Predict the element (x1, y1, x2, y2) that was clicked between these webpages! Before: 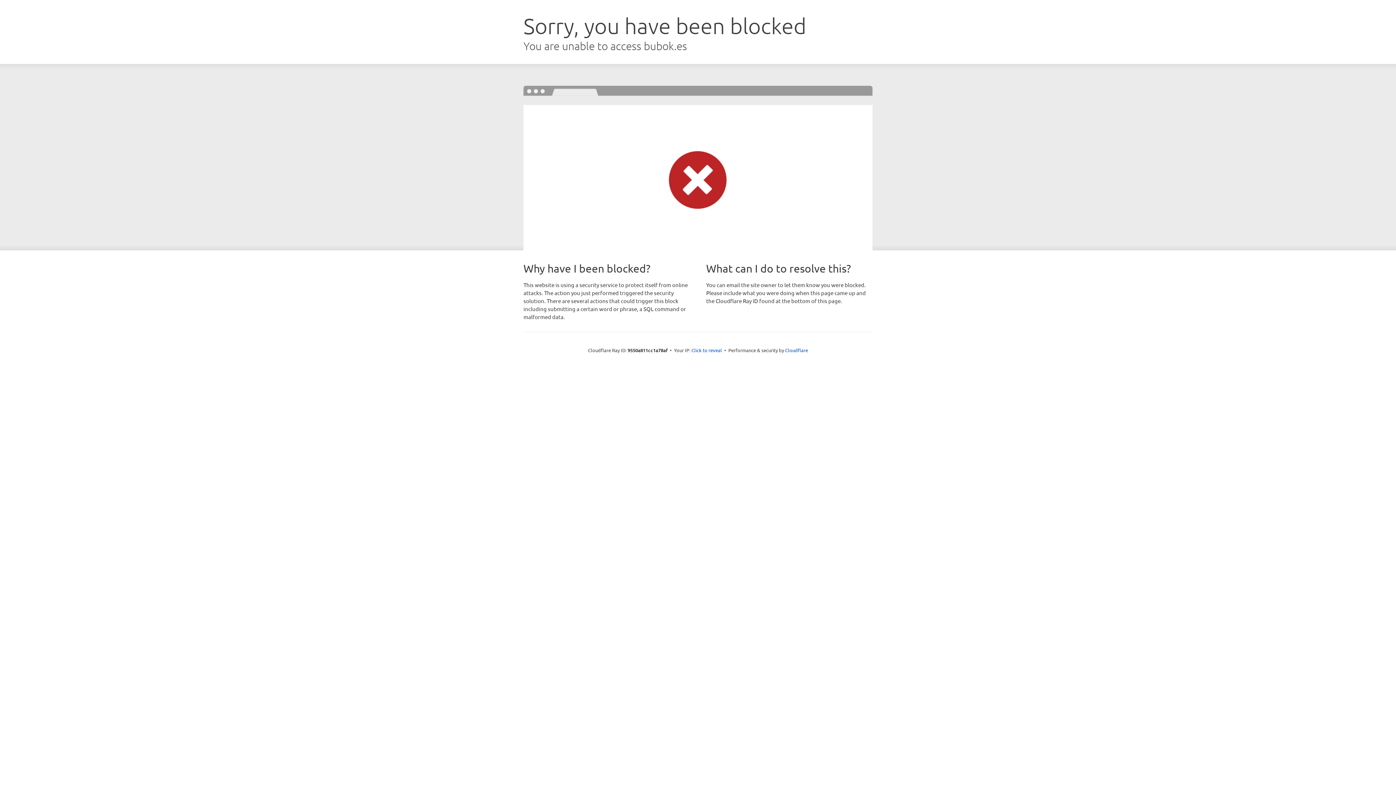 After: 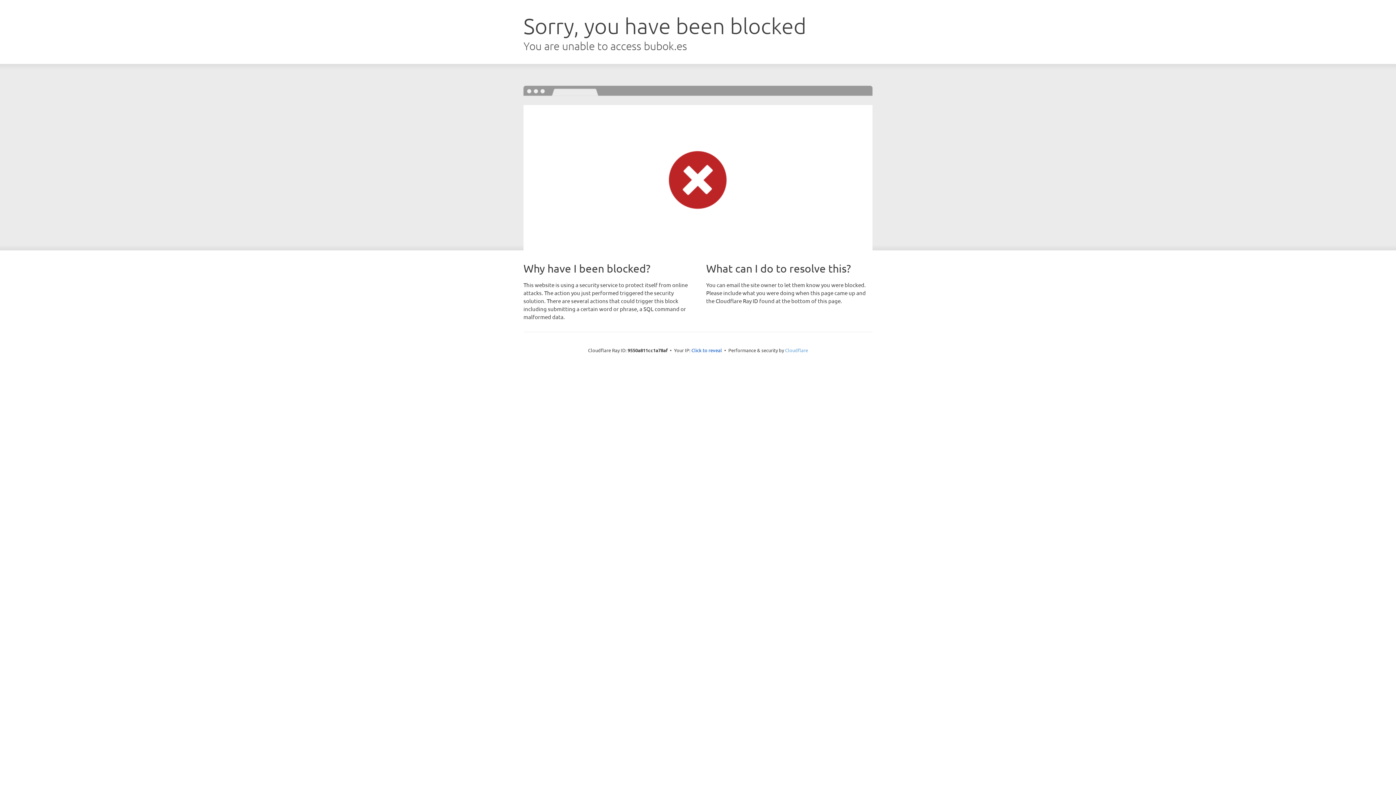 Action: label: Cloudflare bbox: (785, 347, 808, 353)